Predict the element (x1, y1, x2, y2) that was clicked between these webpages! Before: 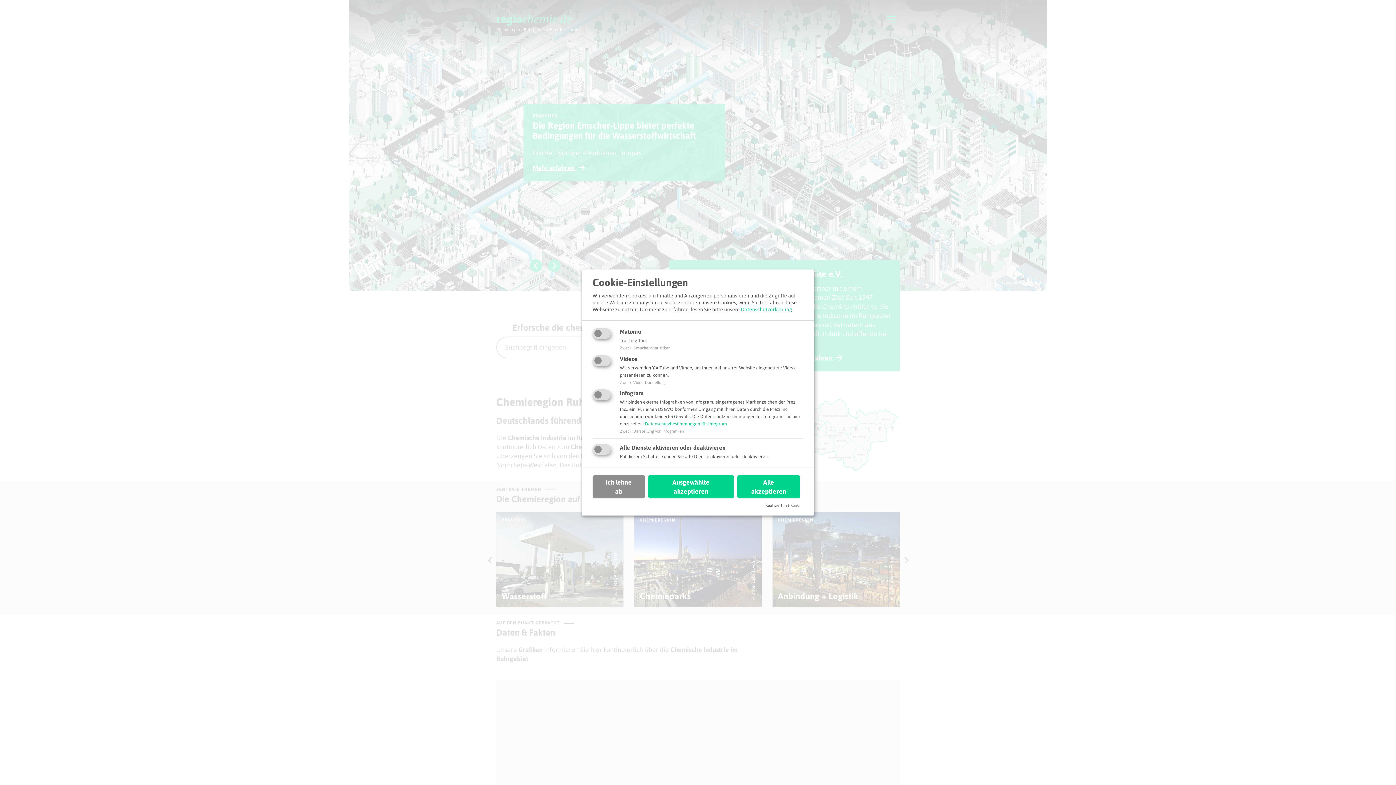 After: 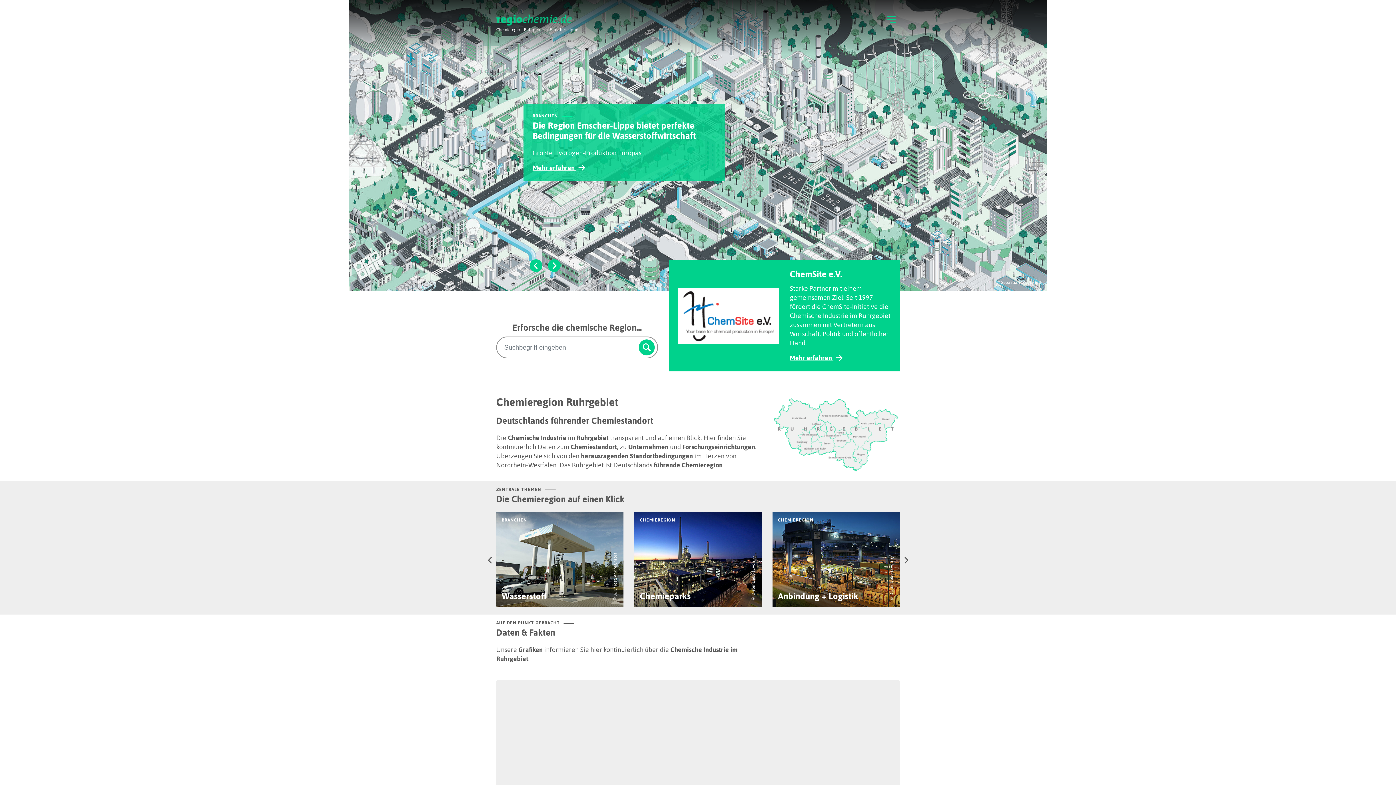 Action: bbox: (648, 475, 734, 498) label: Ausgewählte akzeptieren